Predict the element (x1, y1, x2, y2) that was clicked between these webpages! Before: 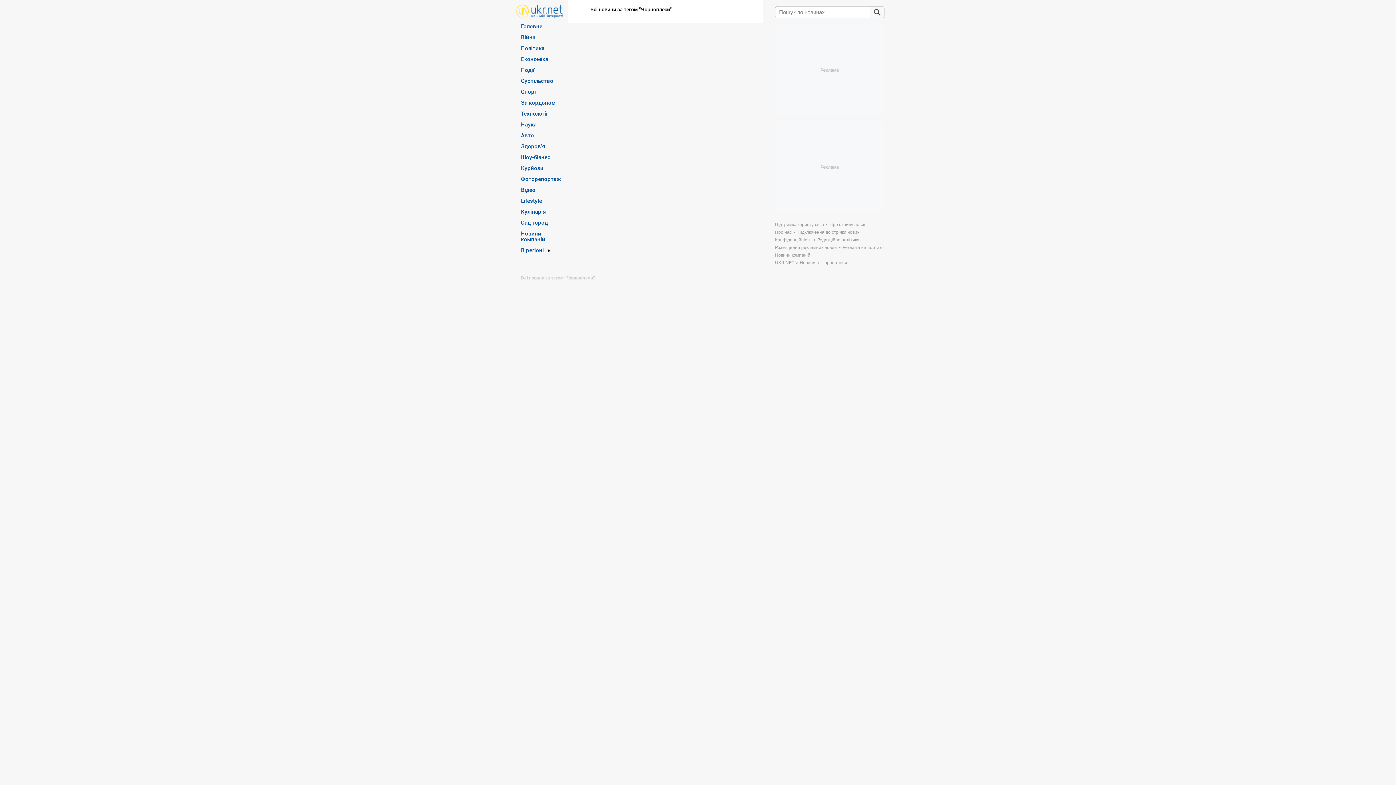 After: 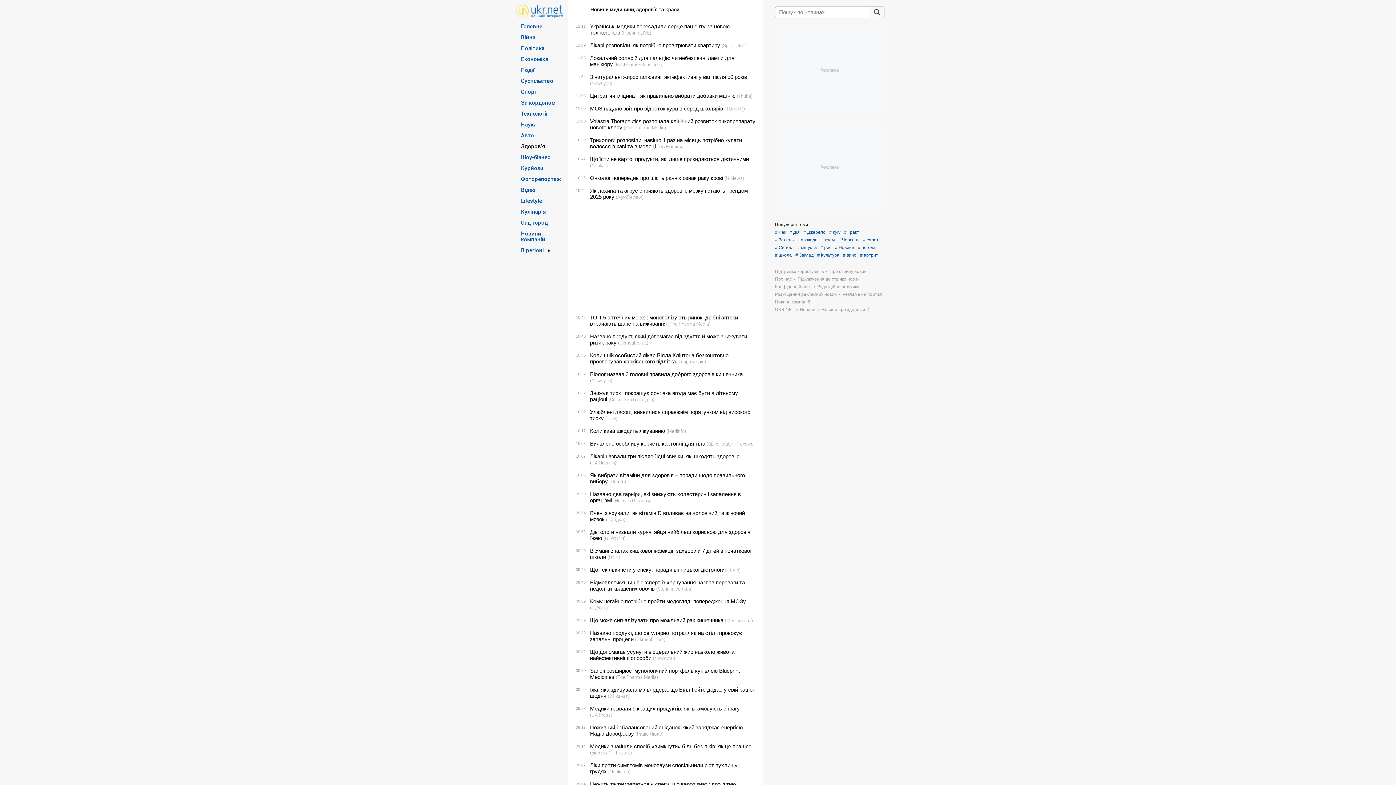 Action: label: Здоров’я bbox: (521, 143, 545, 149)